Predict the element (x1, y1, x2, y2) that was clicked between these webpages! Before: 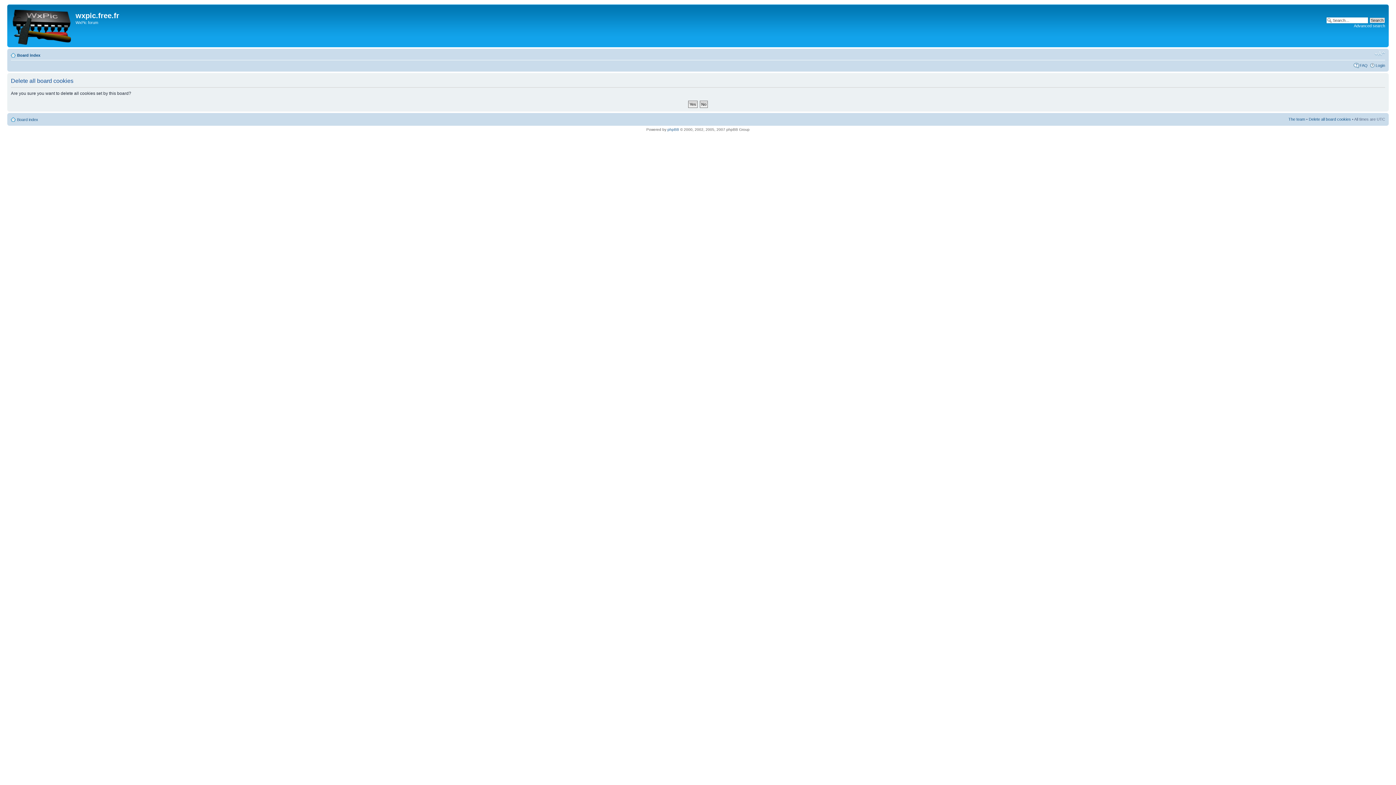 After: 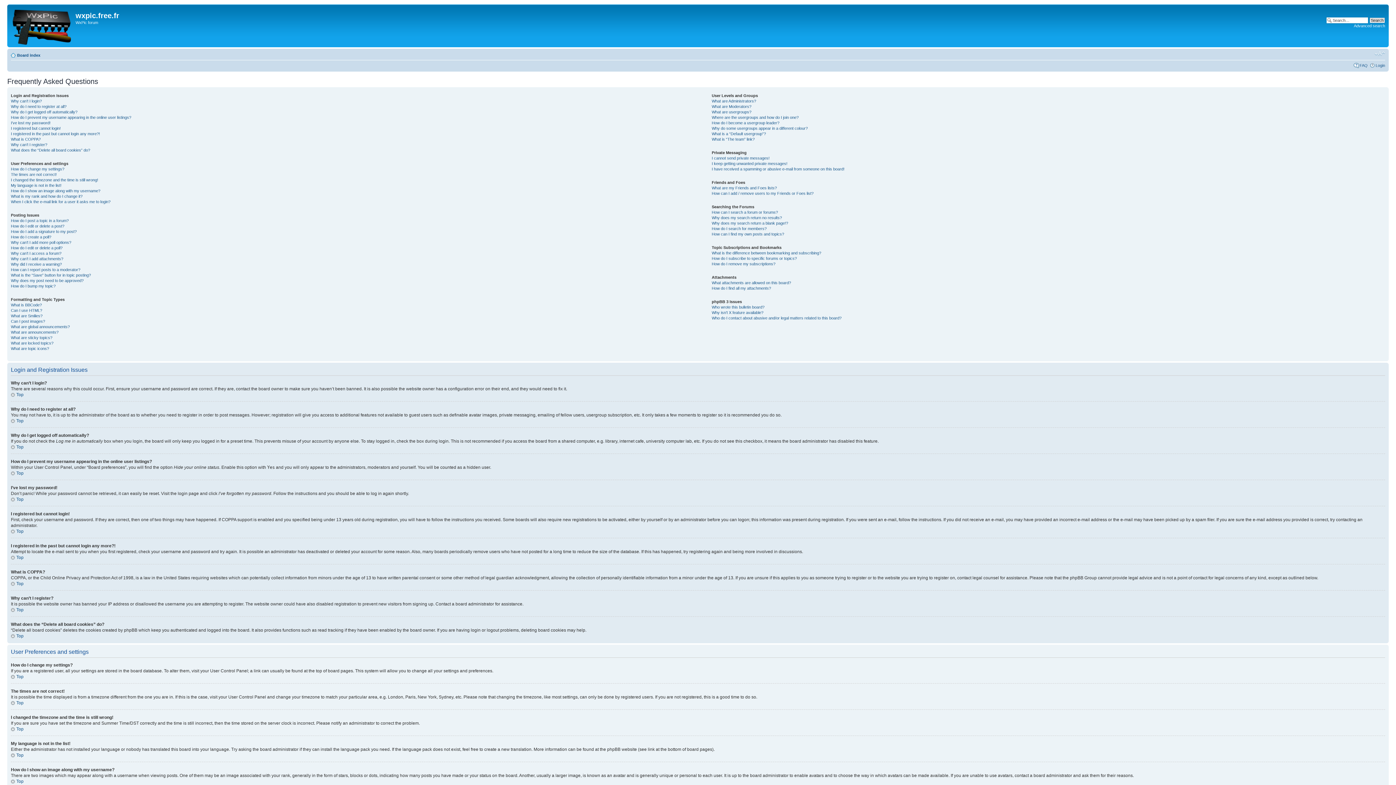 Action: label: FAQ bbox: (1360, 63, 1368, 67)